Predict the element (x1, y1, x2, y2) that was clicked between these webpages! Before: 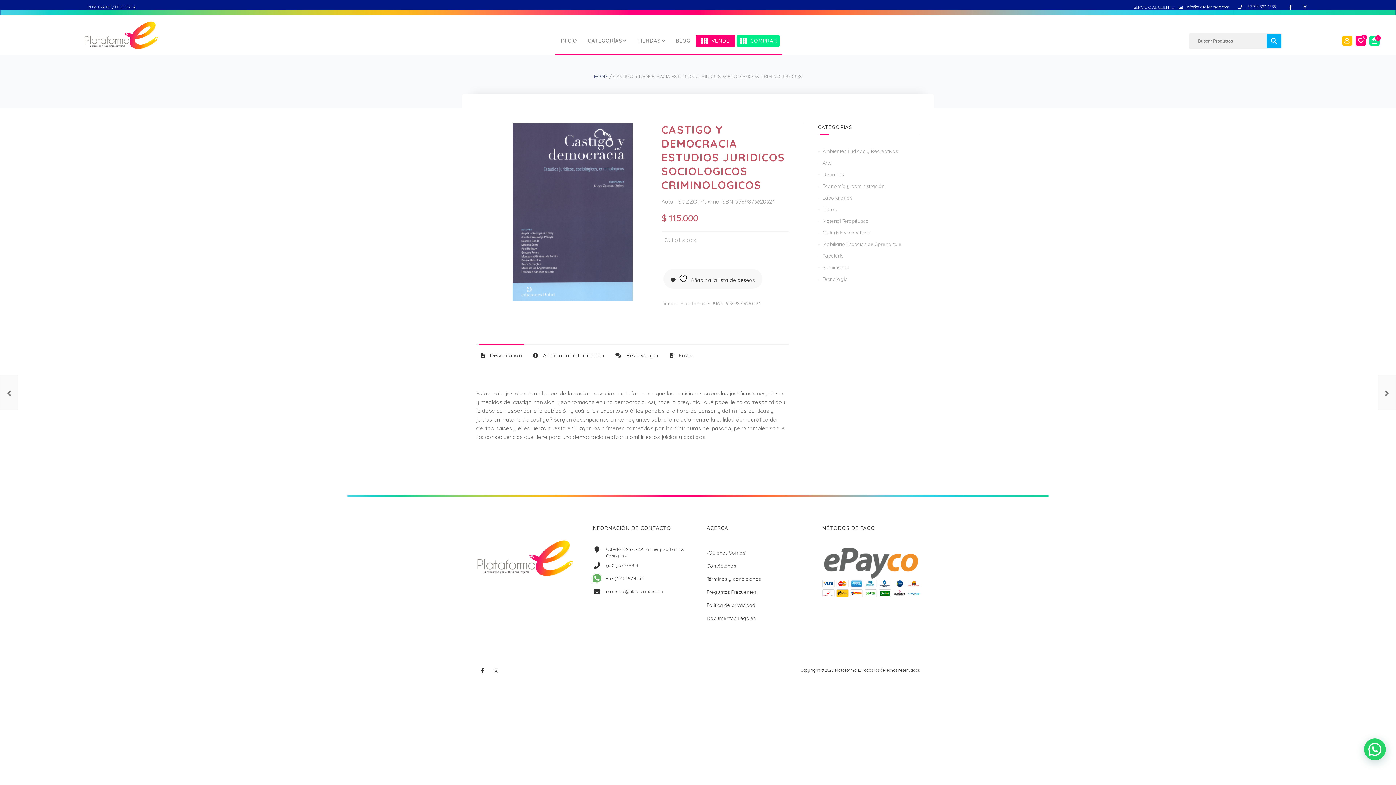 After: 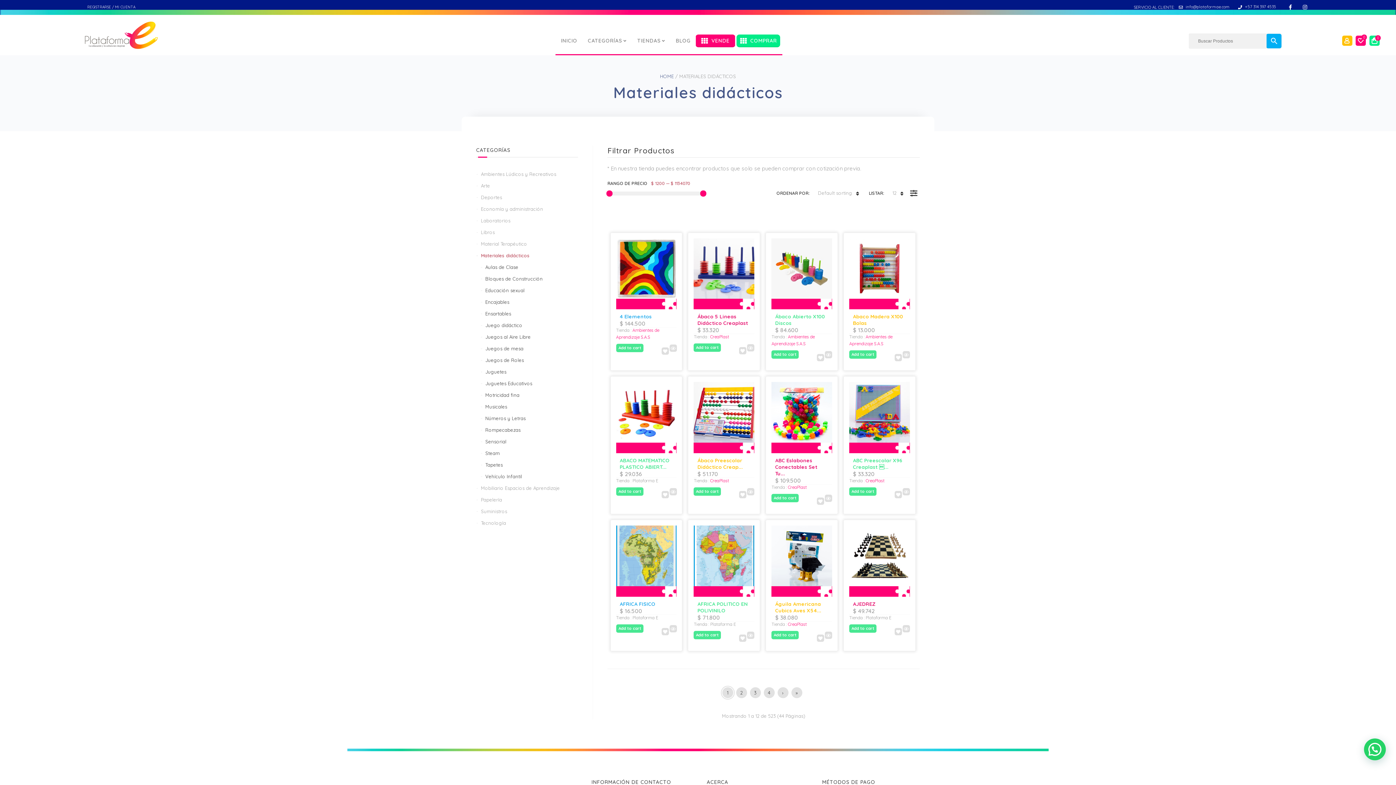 Action: bbox: (818, 226, 920, 238) label: Materiales didácticos